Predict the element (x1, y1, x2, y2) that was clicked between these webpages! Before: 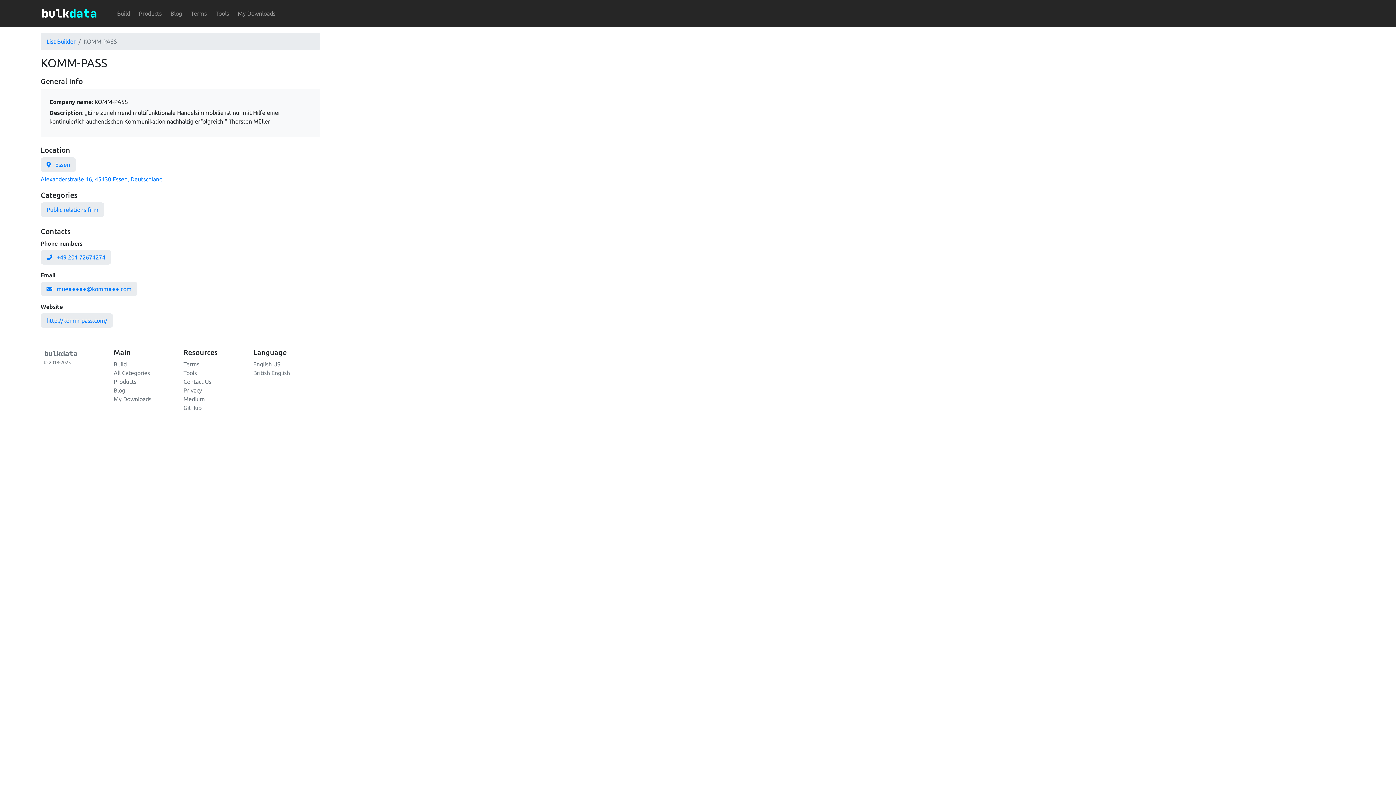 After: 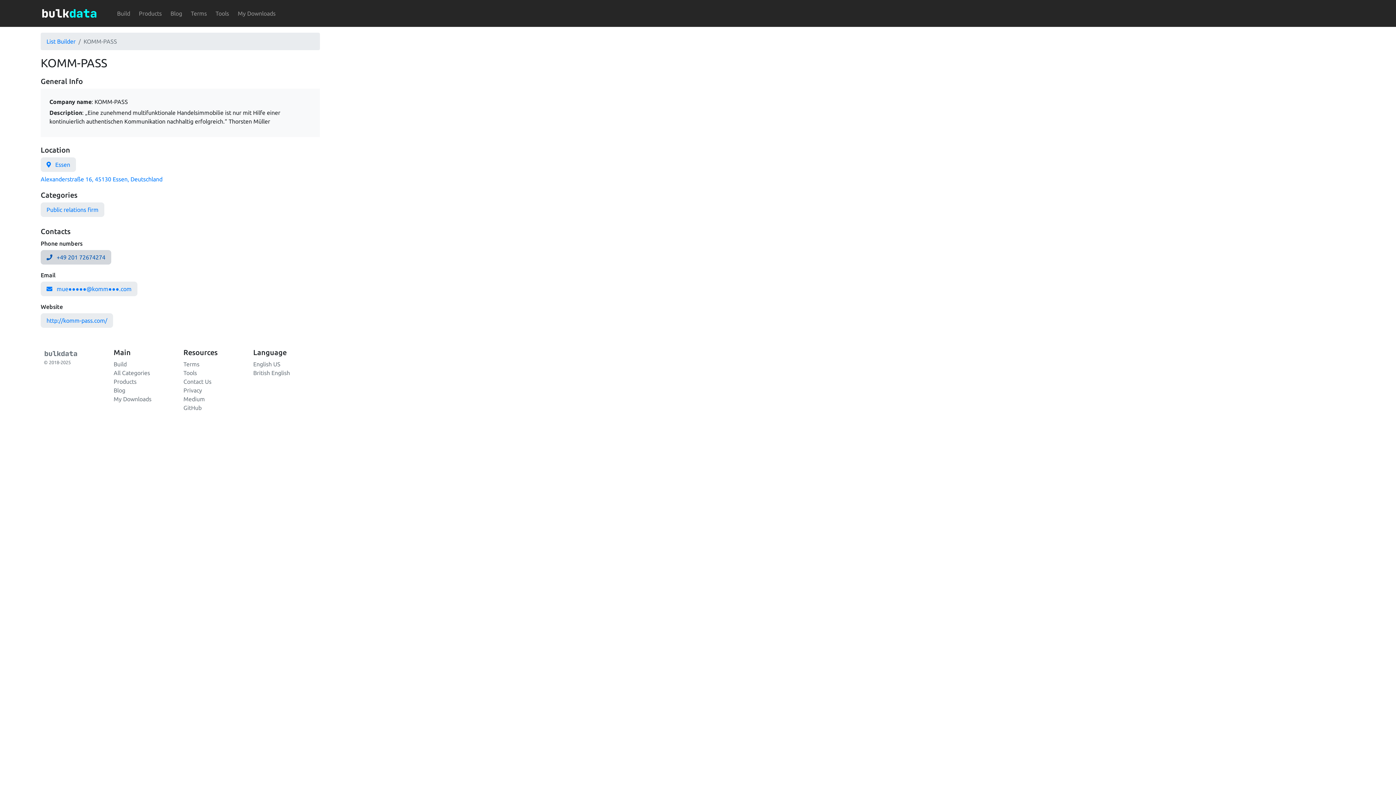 Action: label:    +49 201 72674274 bbox: (40, 254, 114, 260)